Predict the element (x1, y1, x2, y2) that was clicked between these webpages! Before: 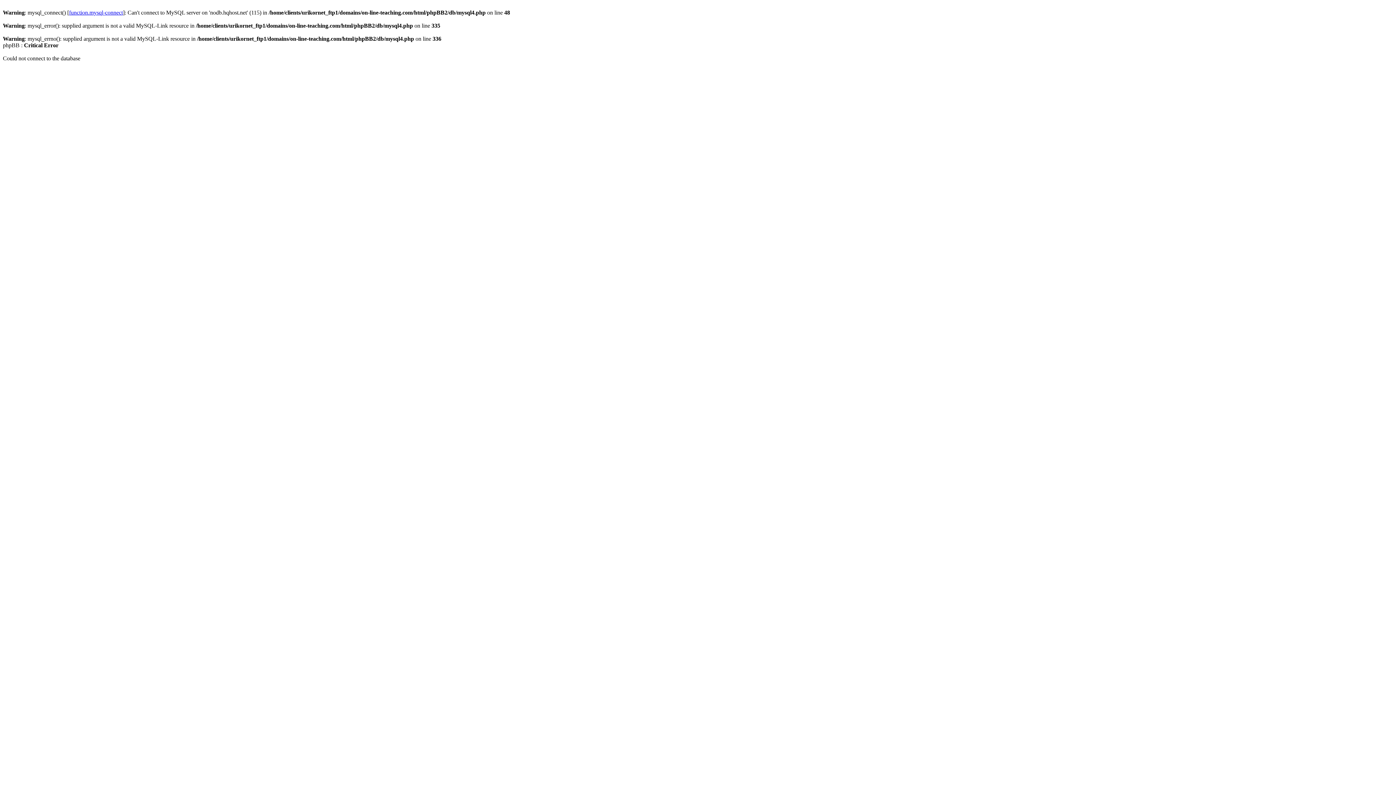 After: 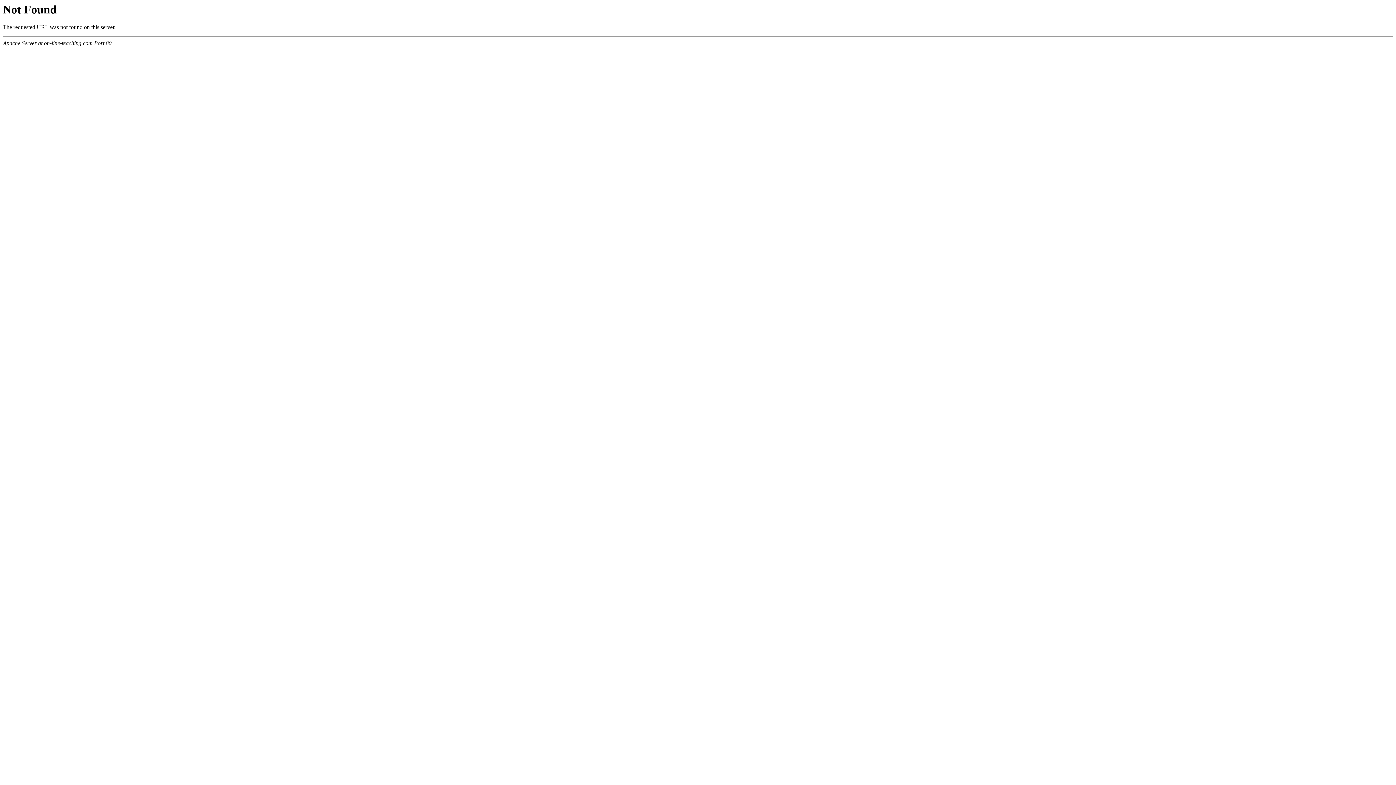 Action: bbox: (69, 9, 122, 15) label: function.mysql-connect